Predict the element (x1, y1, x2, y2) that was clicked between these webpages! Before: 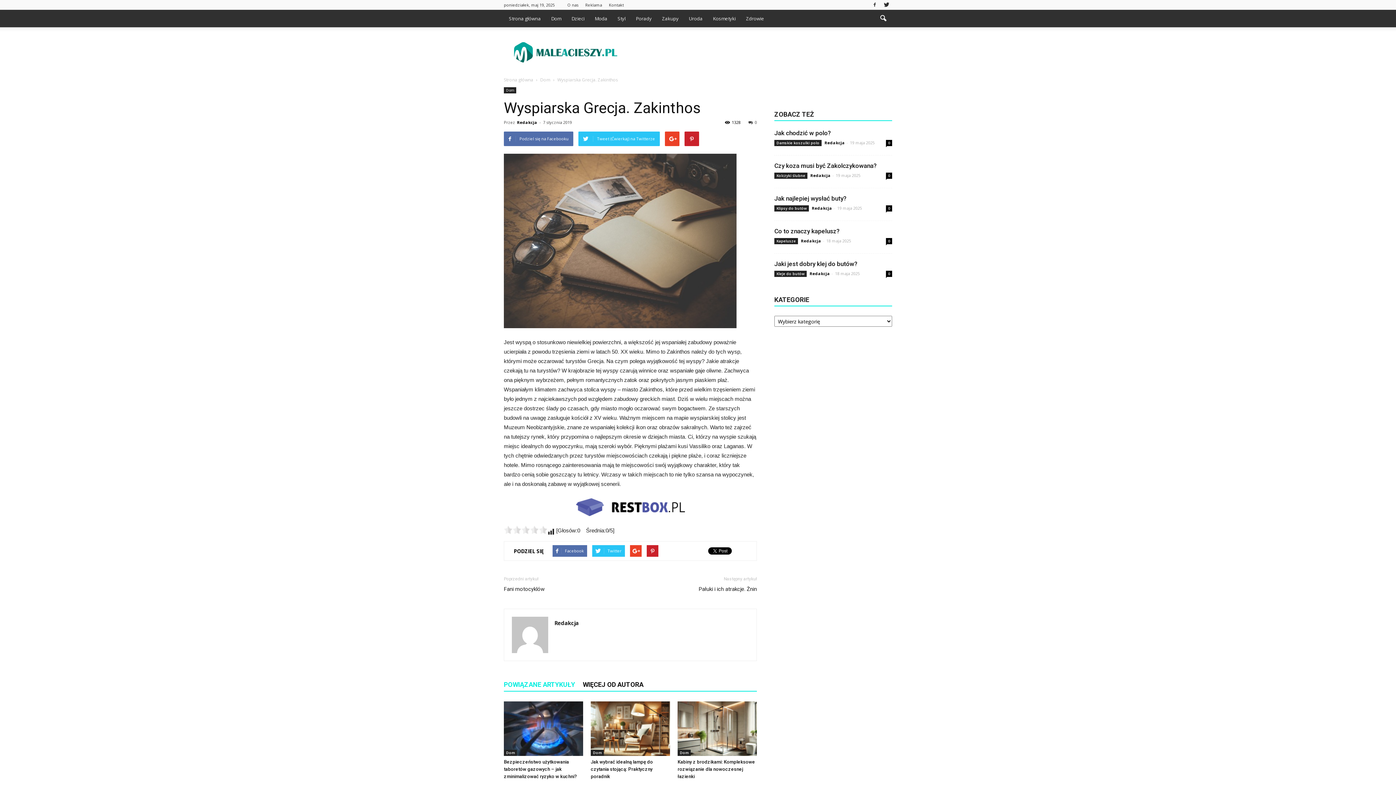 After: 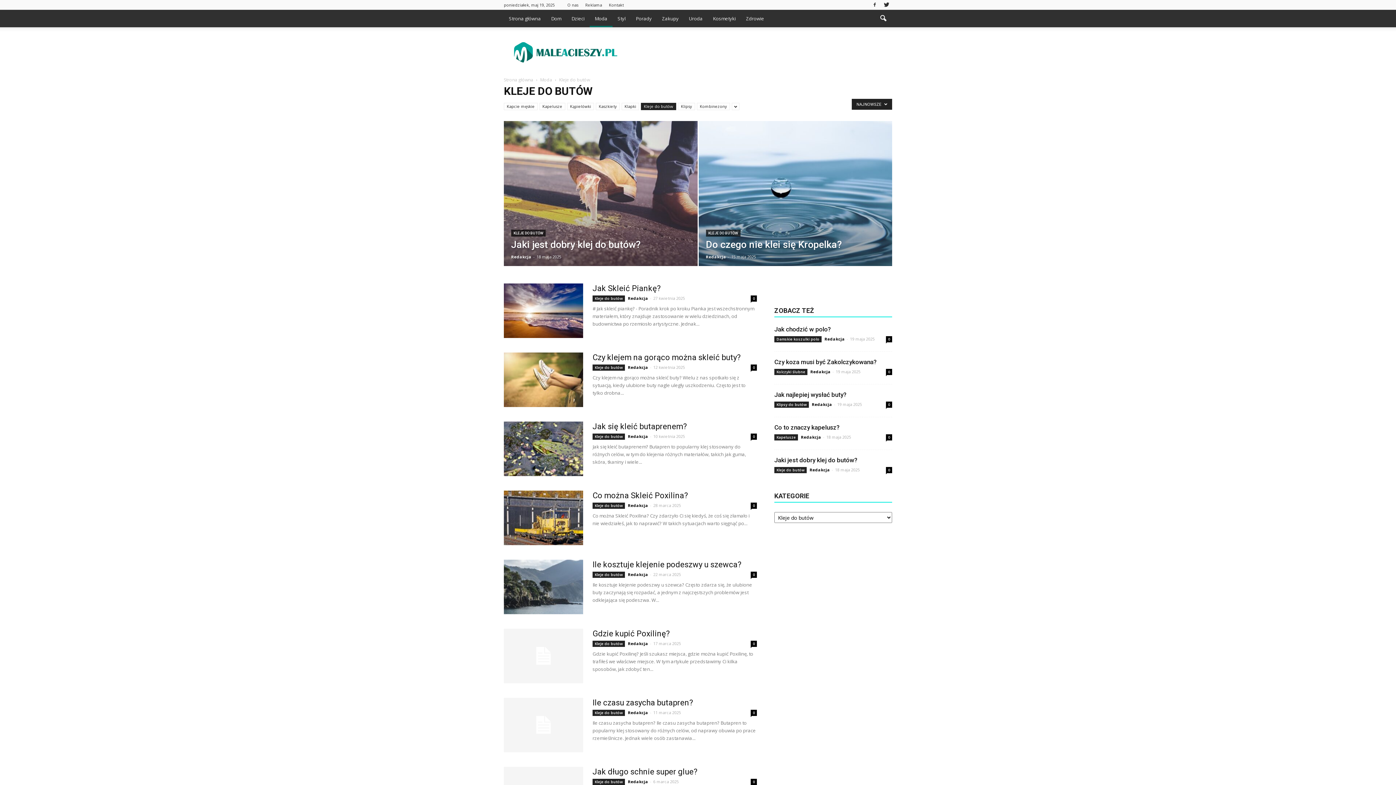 Action: bbox: (774, 270, 806, 277) label: Kleje do butów